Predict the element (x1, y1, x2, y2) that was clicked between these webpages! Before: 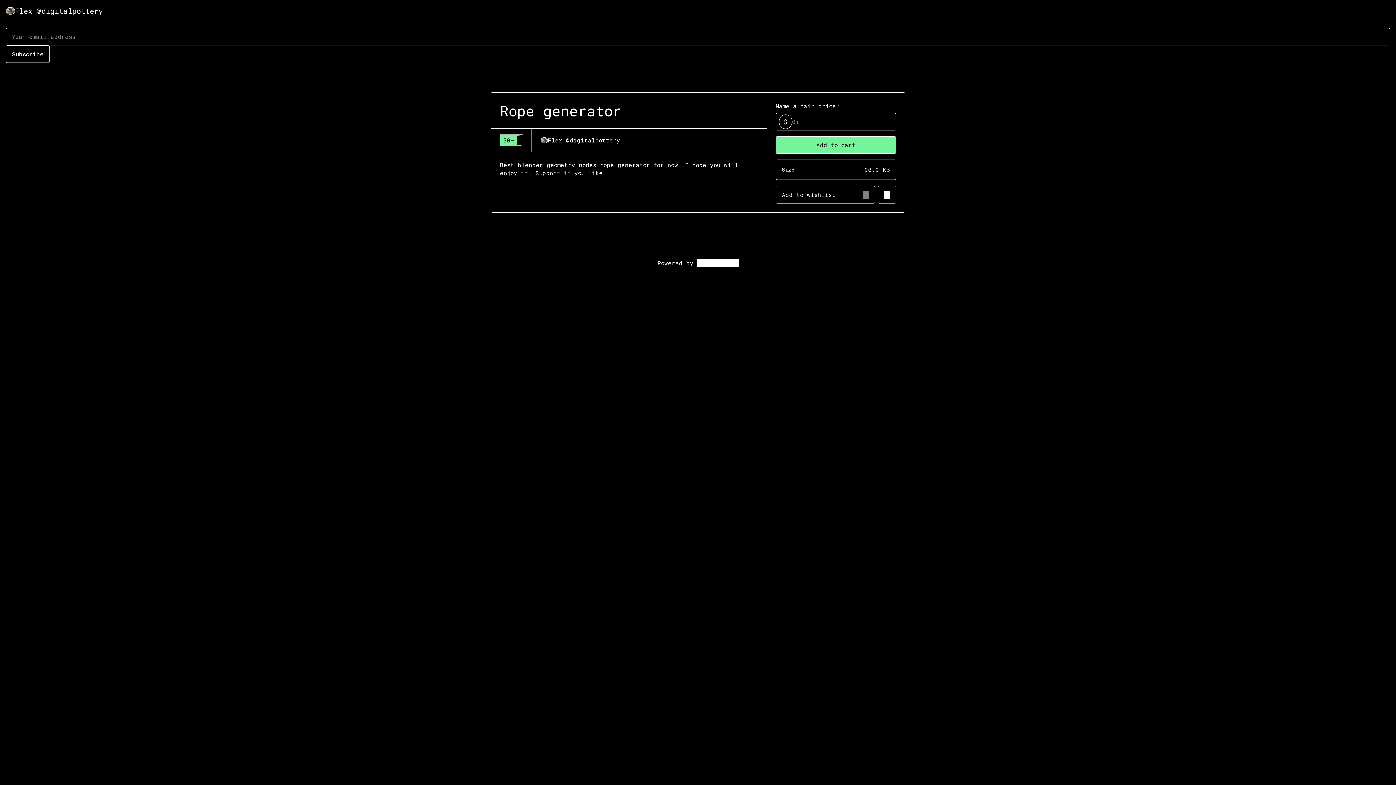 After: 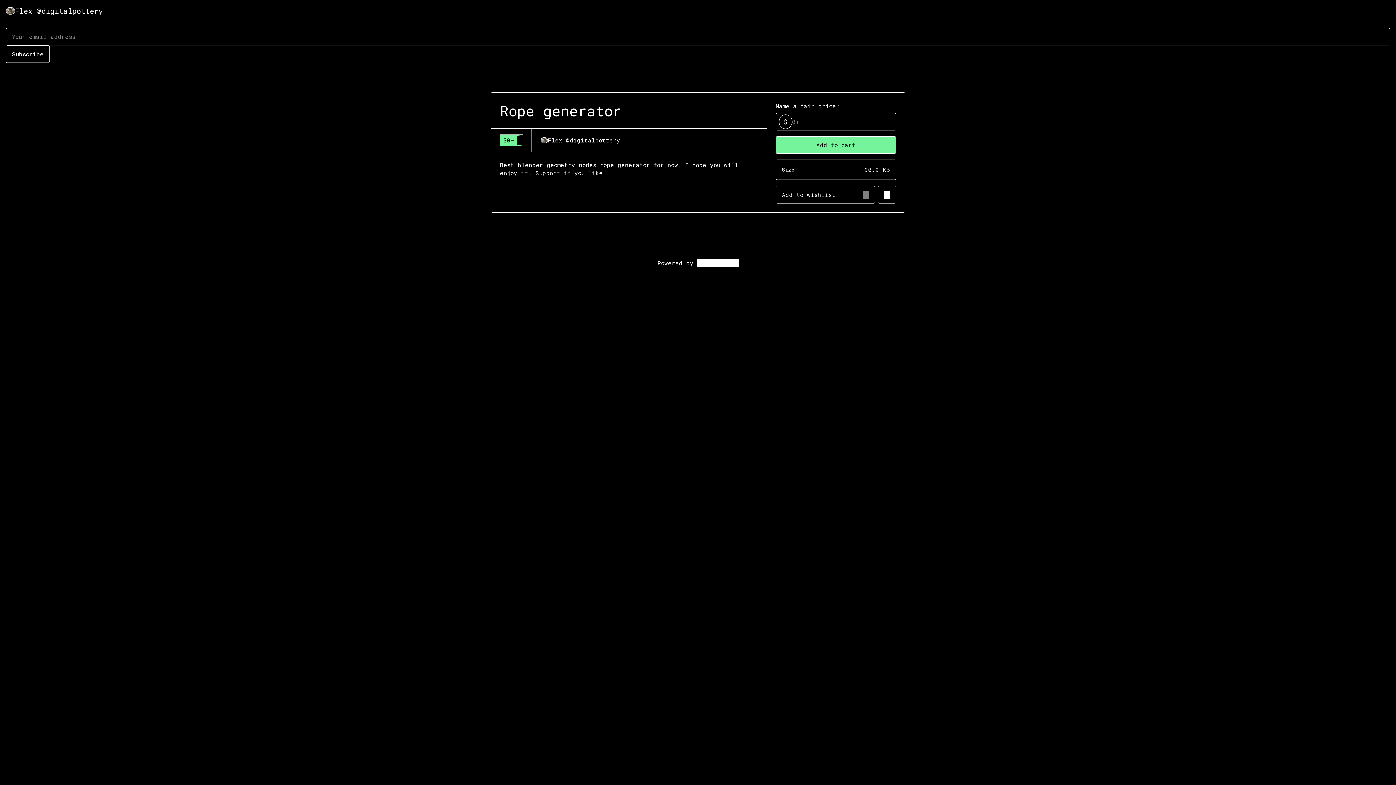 Action: bbox: (540, 136, 620, 144) label: Flex @digitalpottery